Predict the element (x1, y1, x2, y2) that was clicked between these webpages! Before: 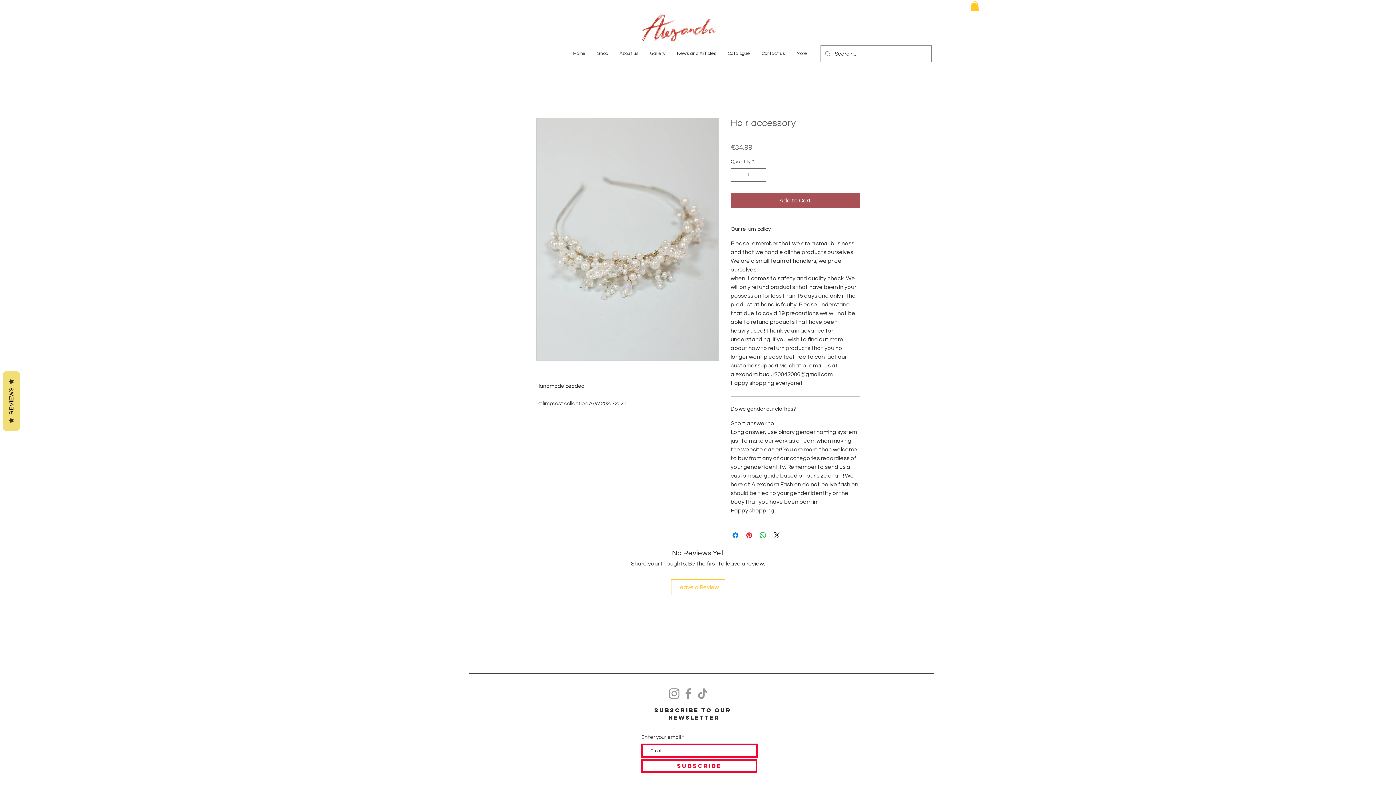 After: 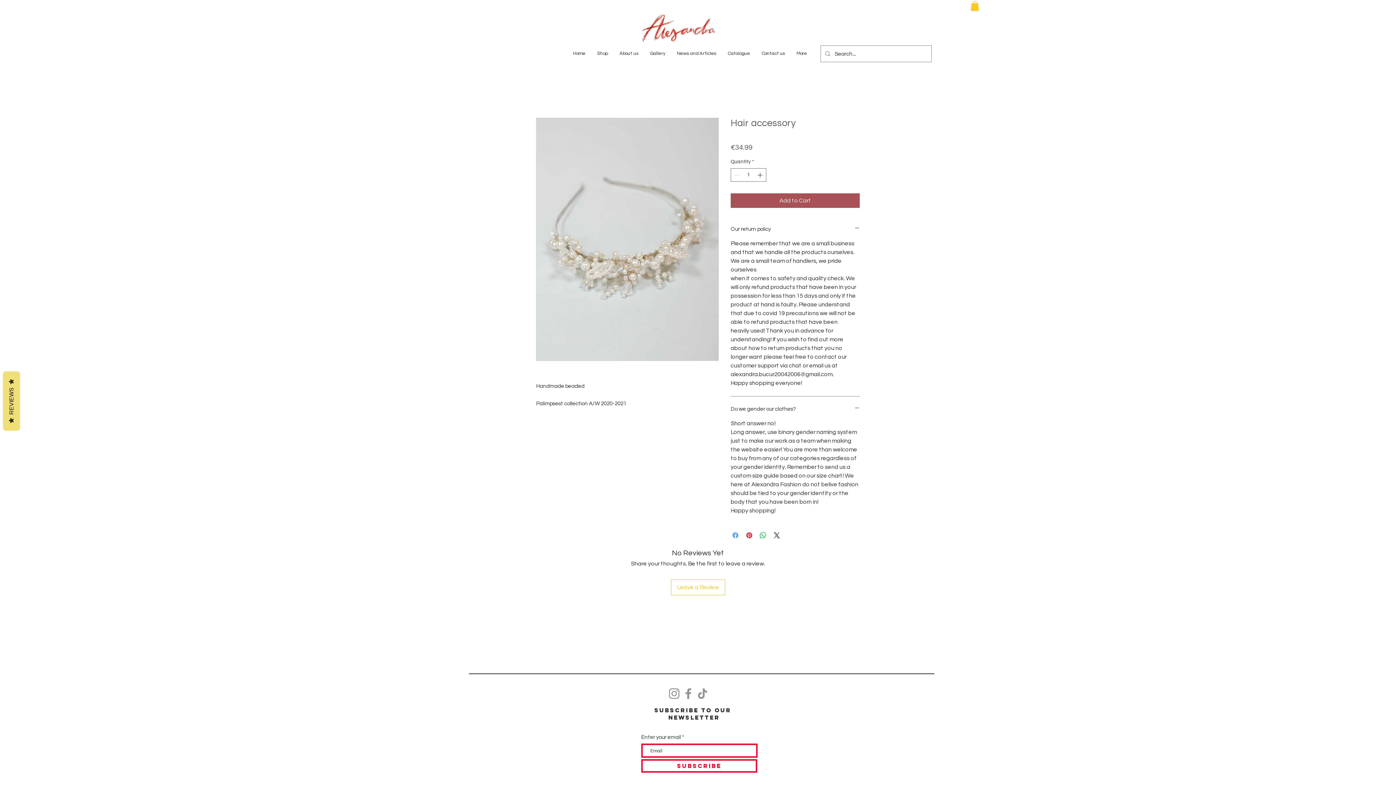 Action: label: Share on Facebook bbox: (731, 531, 740, 540)